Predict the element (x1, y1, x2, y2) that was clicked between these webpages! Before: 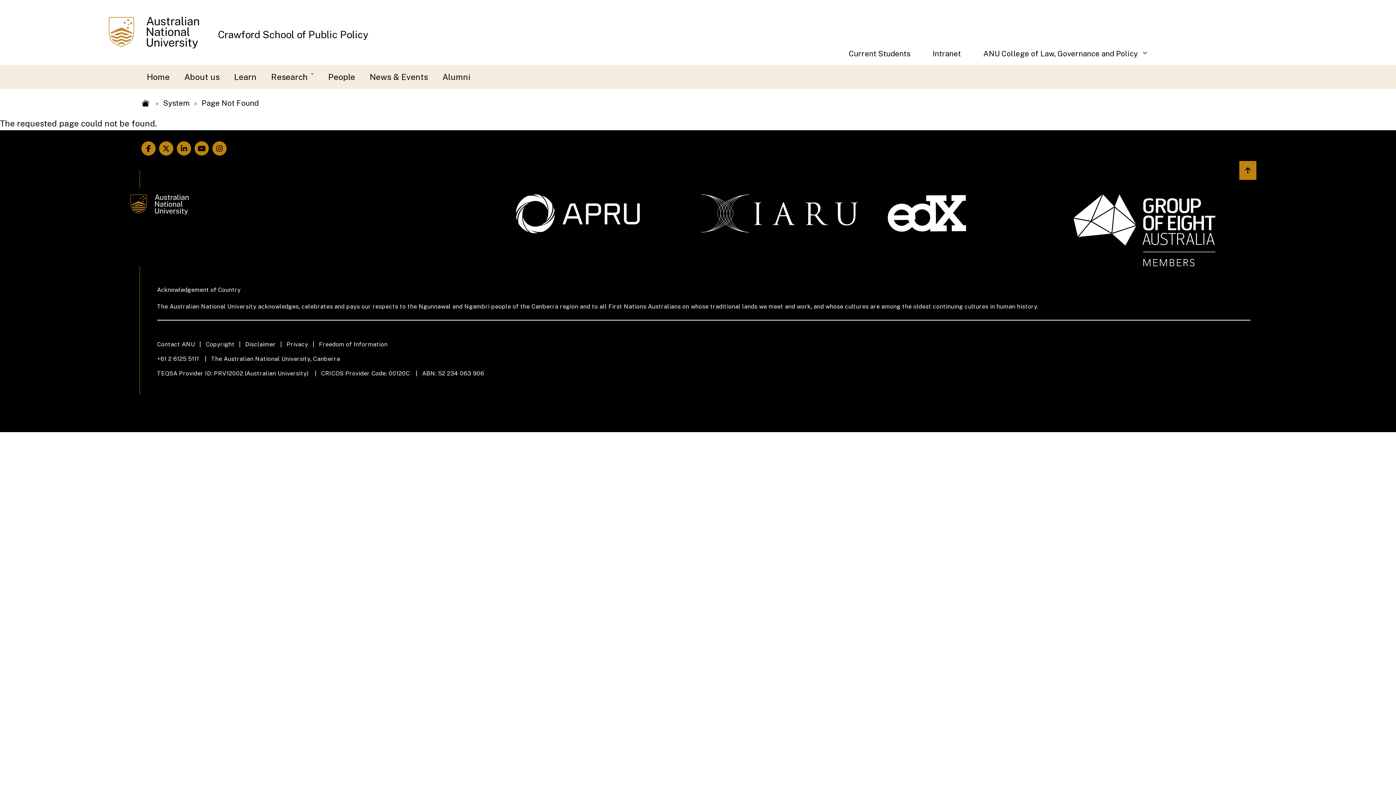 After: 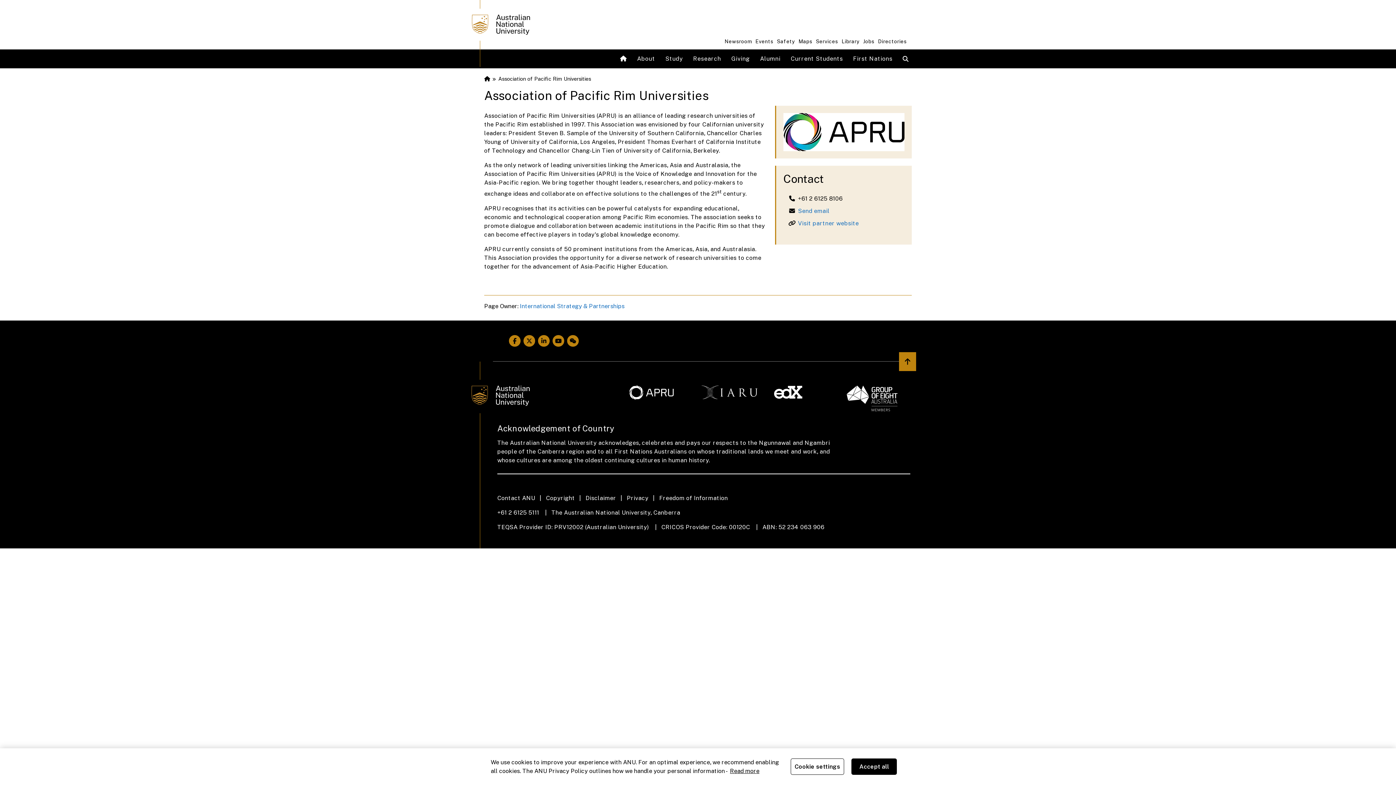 Action: bbox: (515, 194, 693, 233)